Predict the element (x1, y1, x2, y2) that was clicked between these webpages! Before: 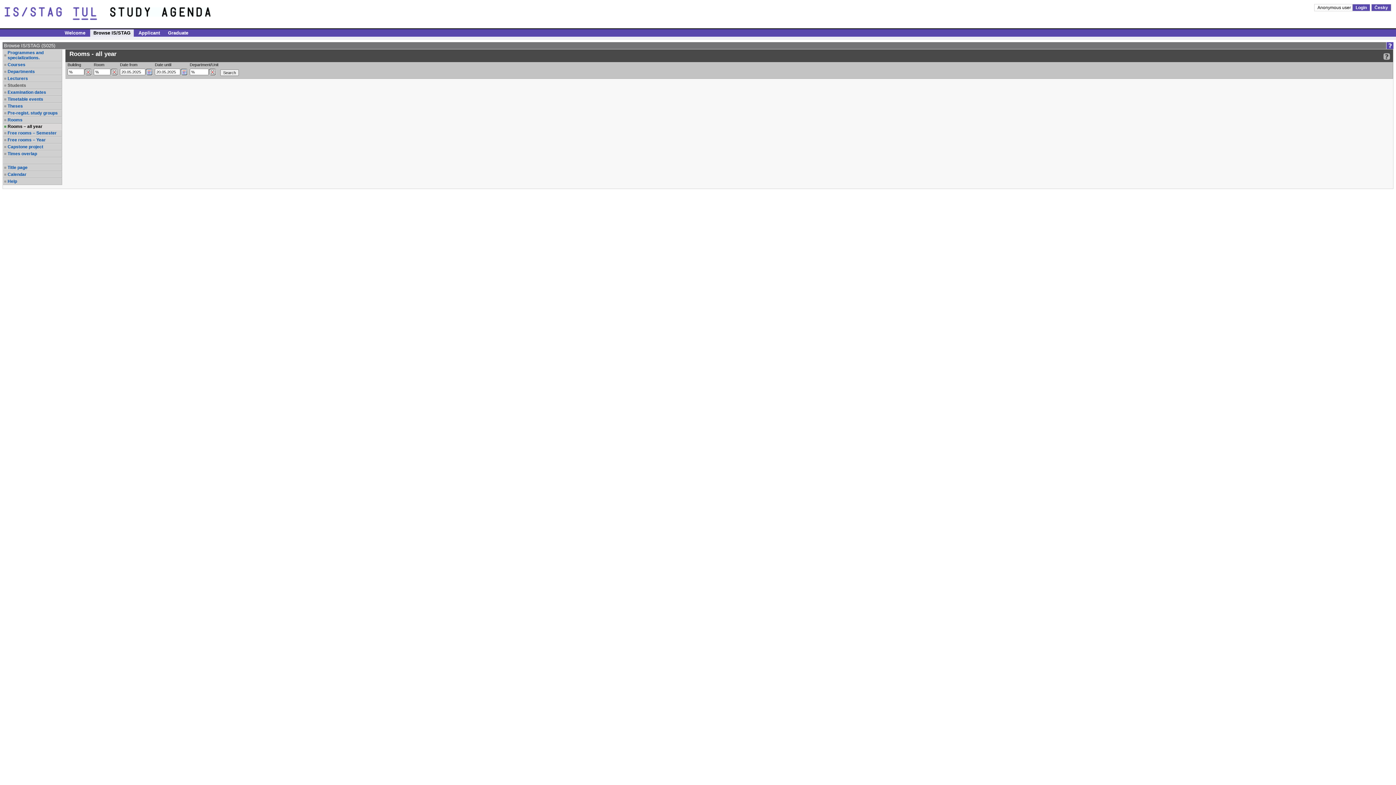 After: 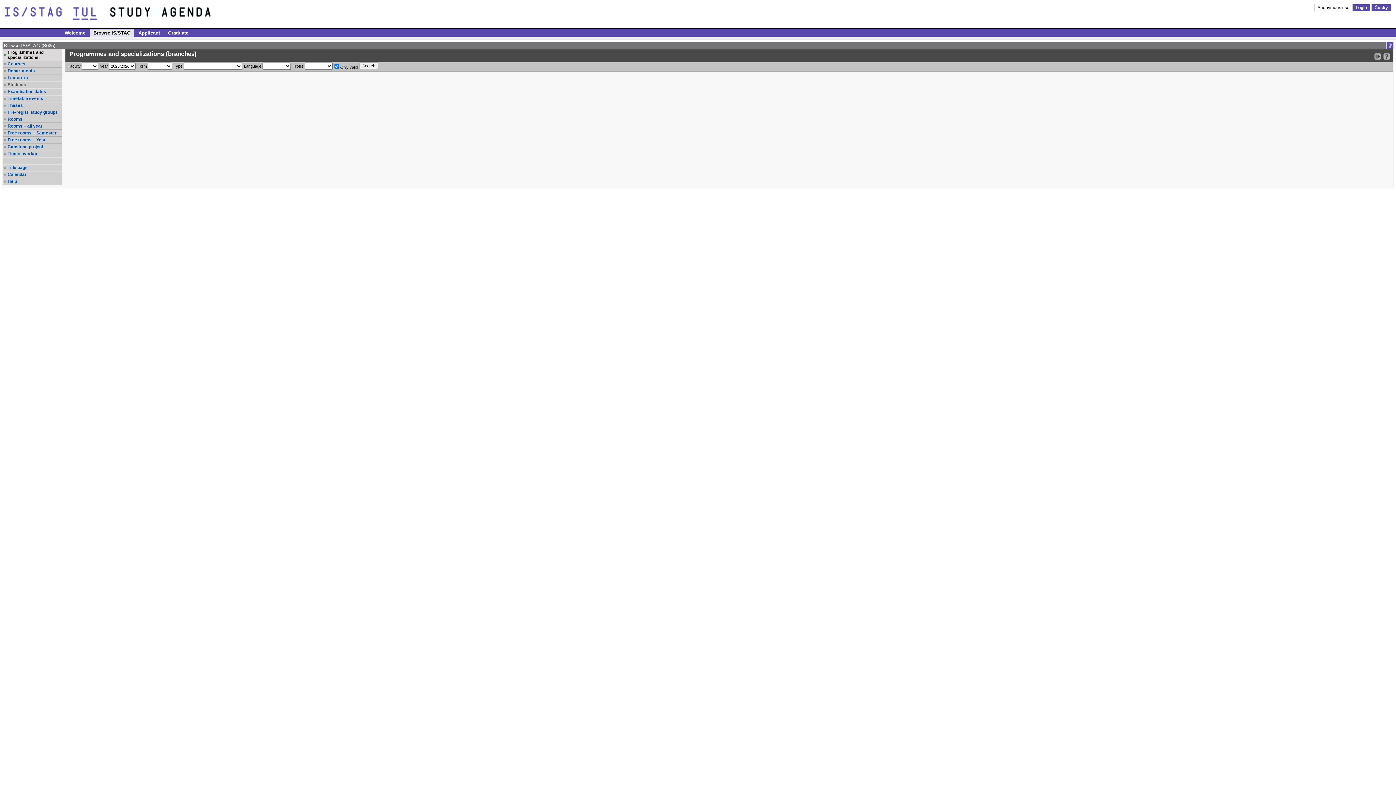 Action: bbox: (7, 50, 61, 60) label: Programmes and specializations.